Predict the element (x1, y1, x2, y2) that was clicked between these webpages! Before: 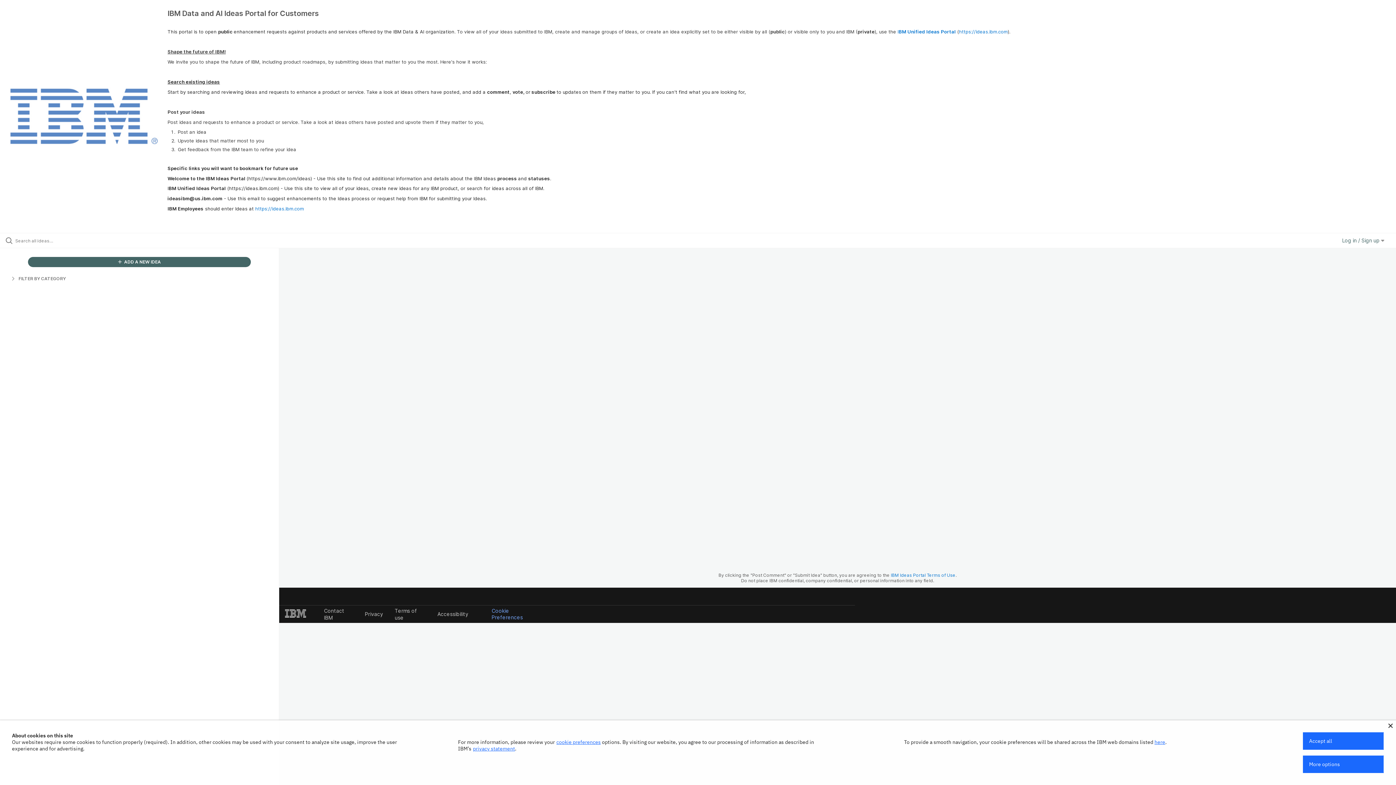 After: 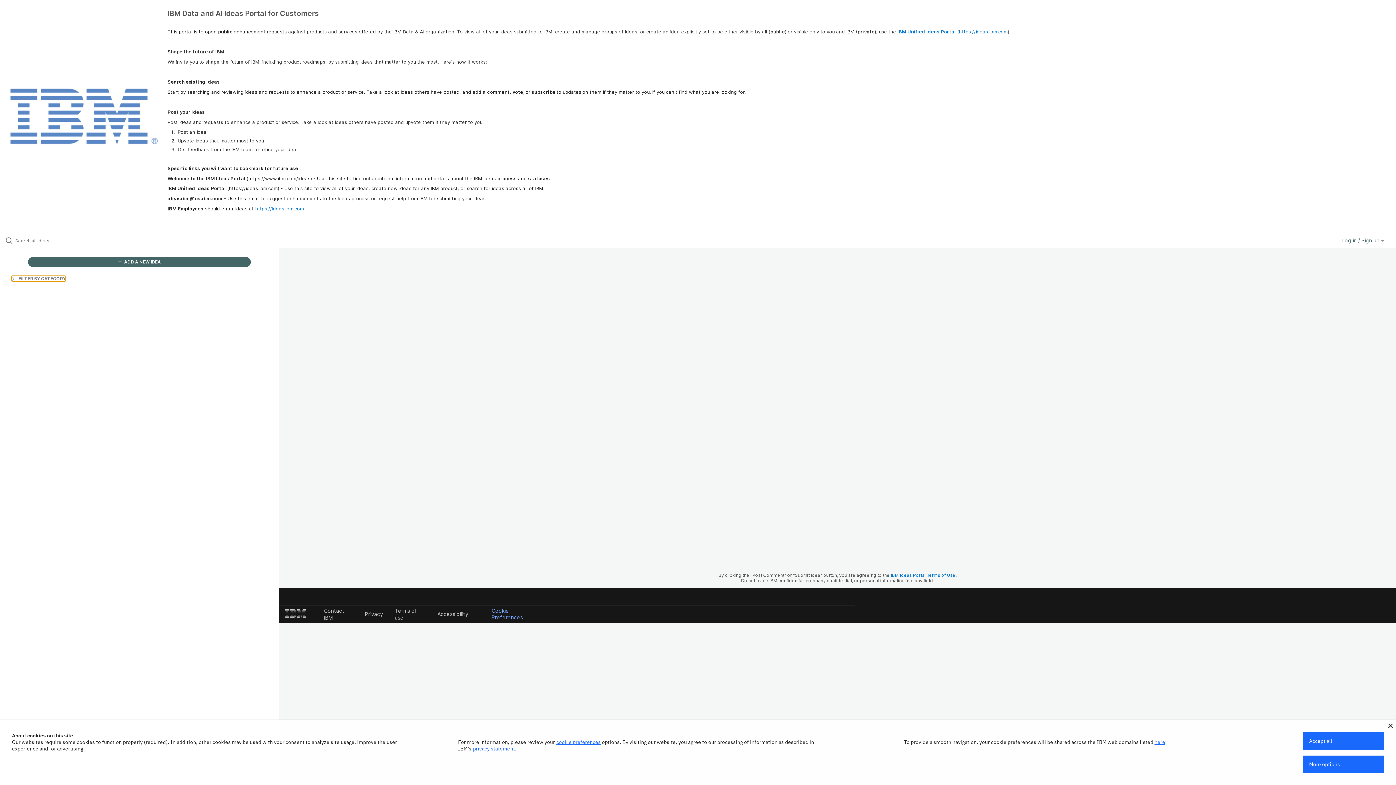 Action: label:  FILTER BY CATEGORY bbox: (11, 275, 65, 281)